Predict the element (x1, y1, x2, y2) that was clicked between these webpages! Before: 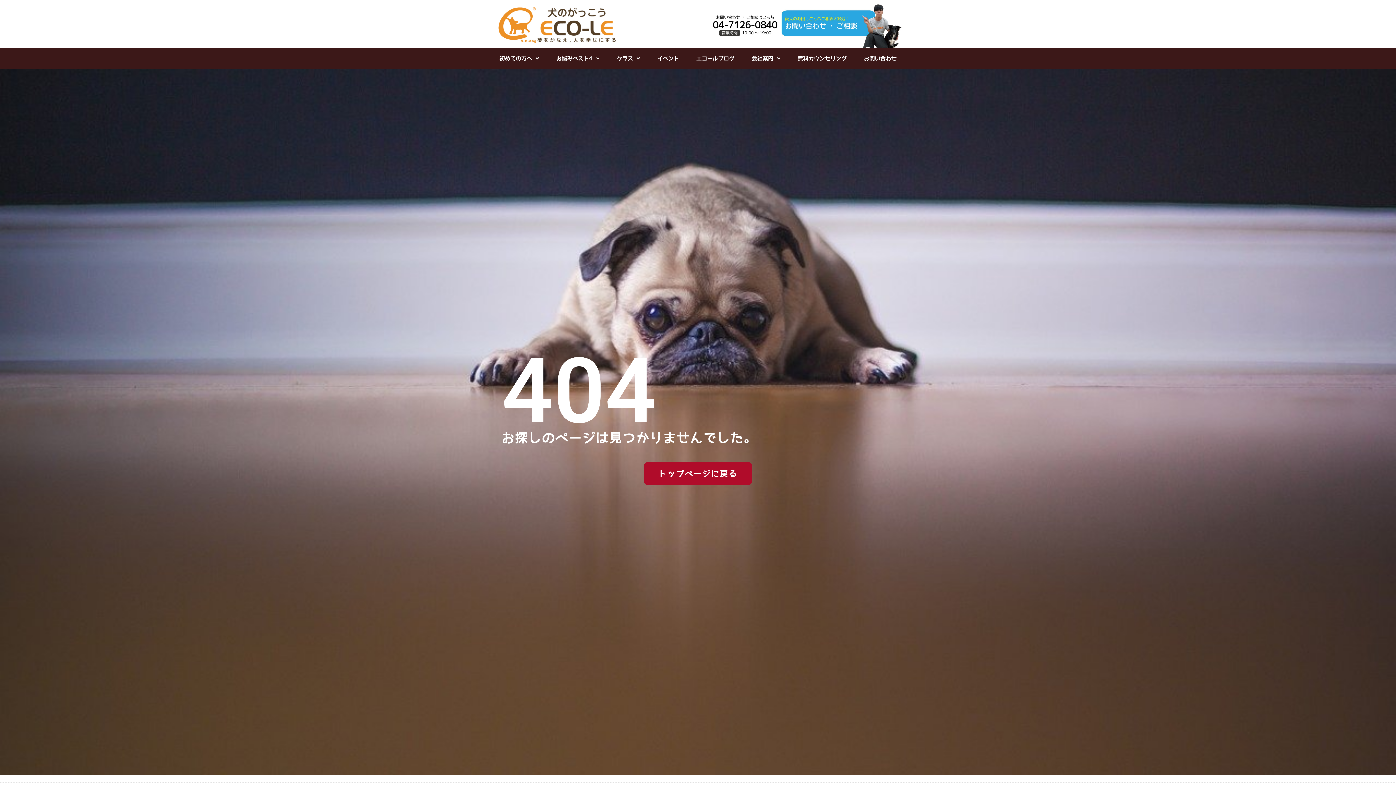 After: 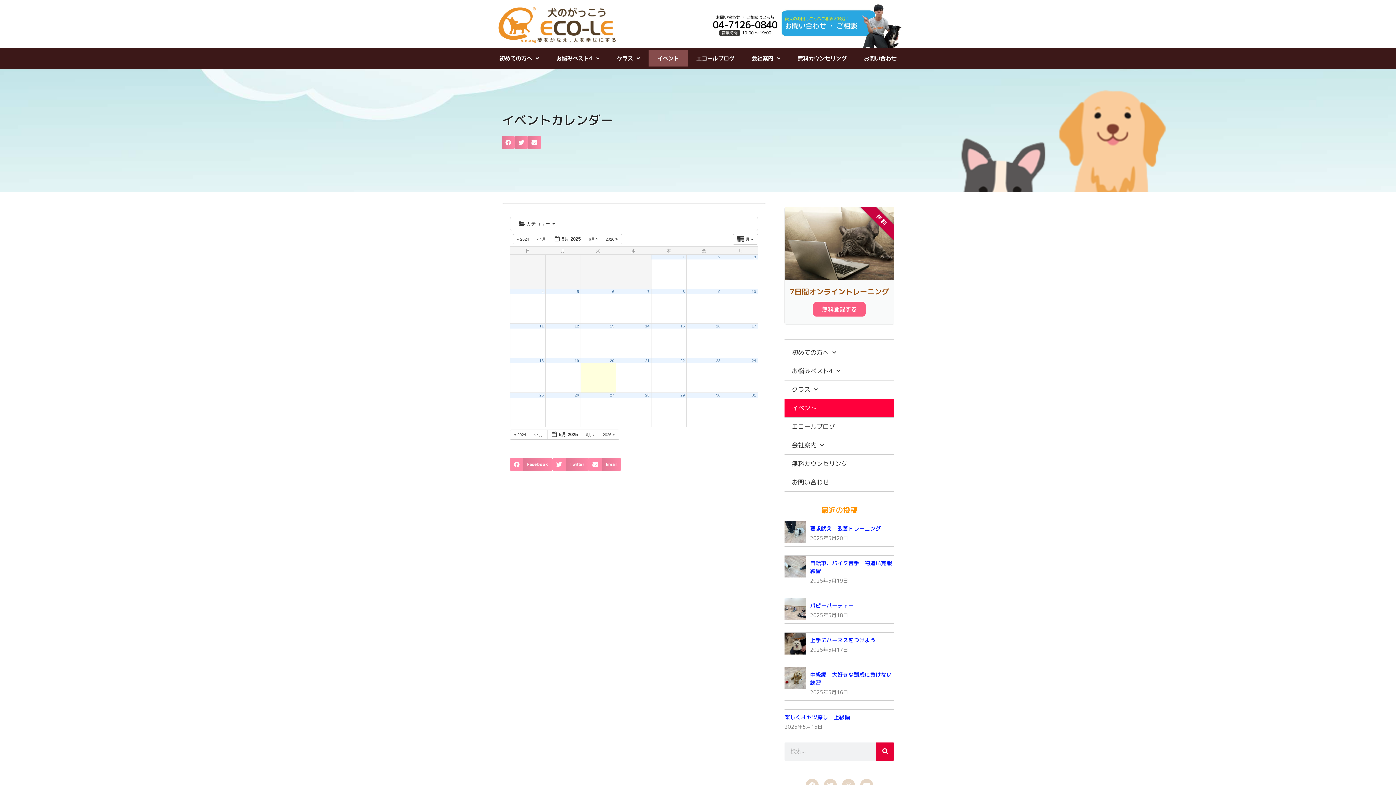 Action: label: イベント bbox: (648, 50, 687, 66)